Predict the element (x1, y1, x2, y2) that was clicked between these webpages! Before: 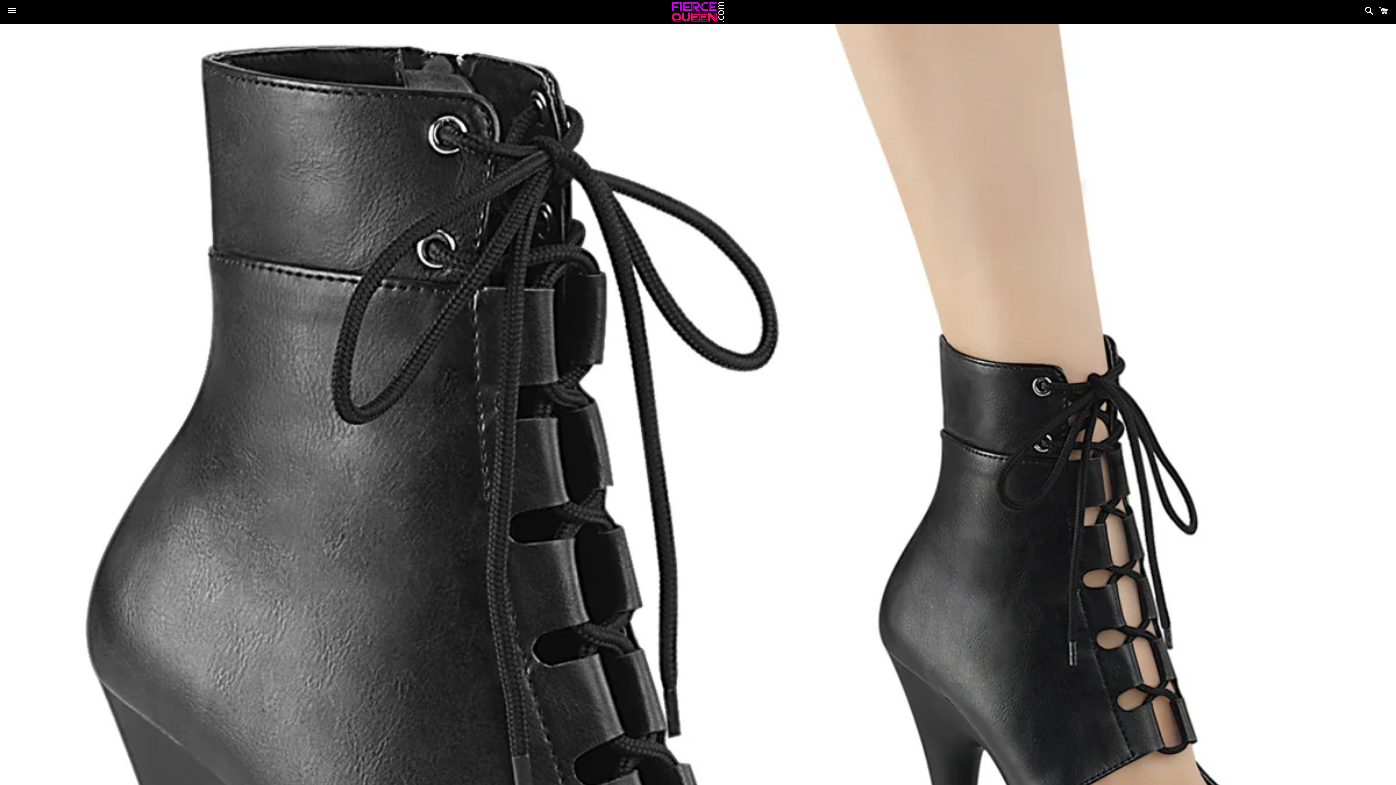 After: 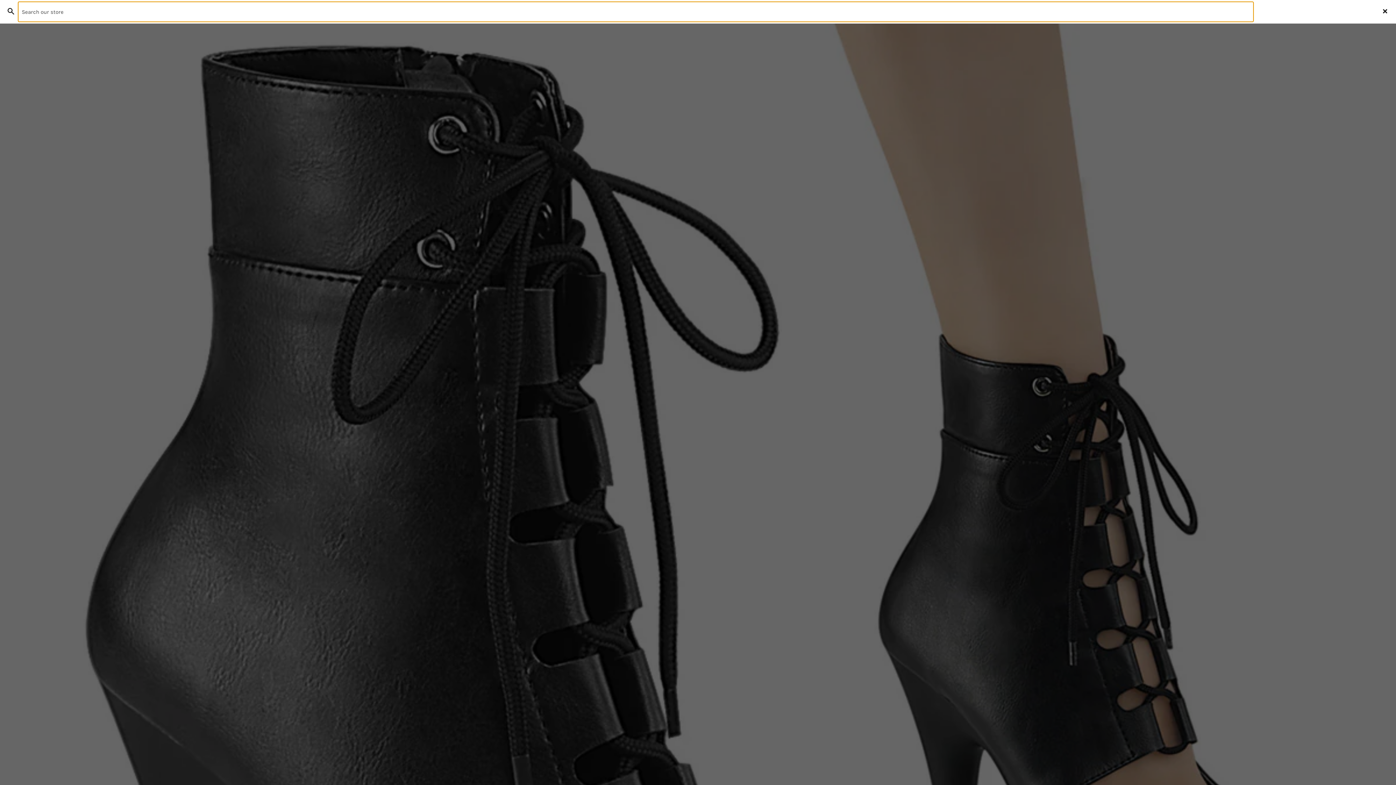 Action: bbox: (1361, 0, 1374, 22) label: Search